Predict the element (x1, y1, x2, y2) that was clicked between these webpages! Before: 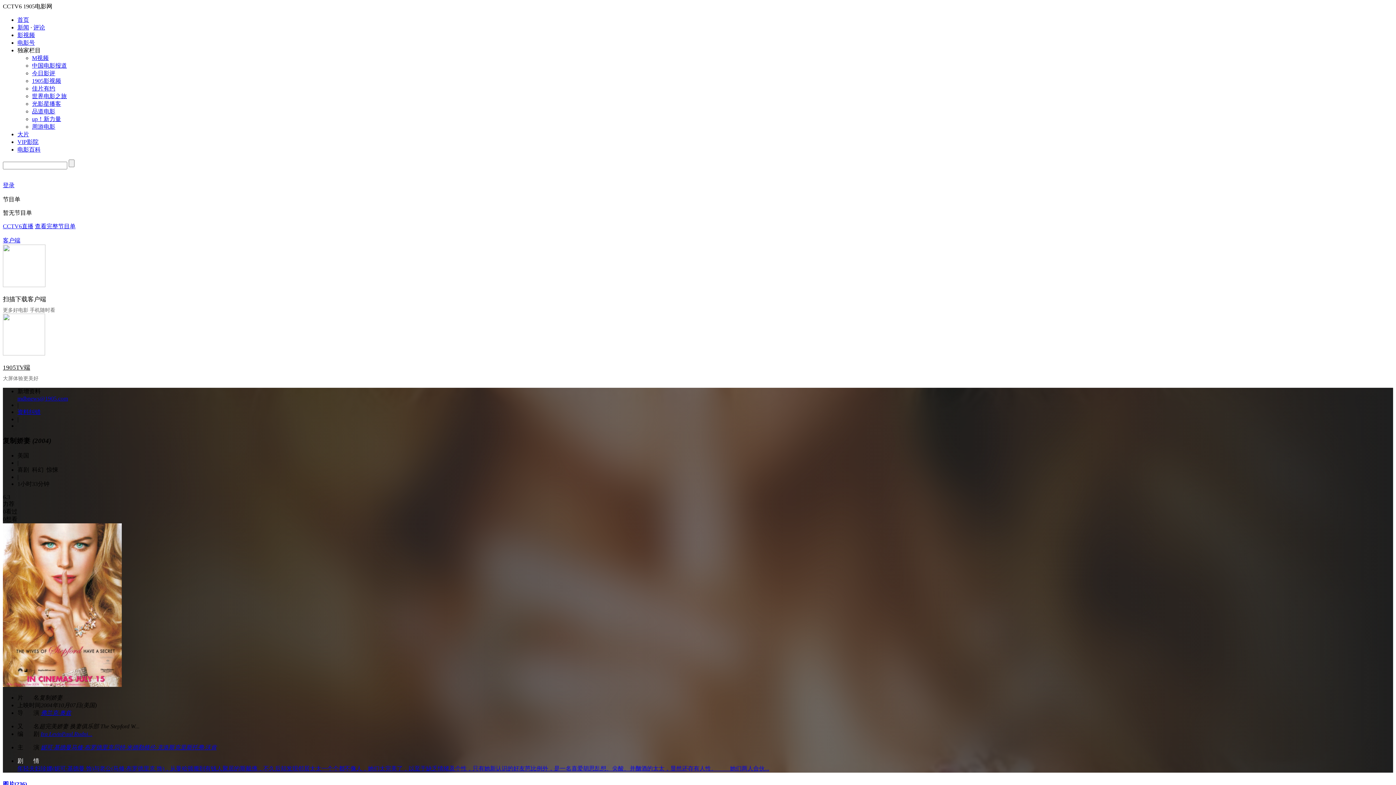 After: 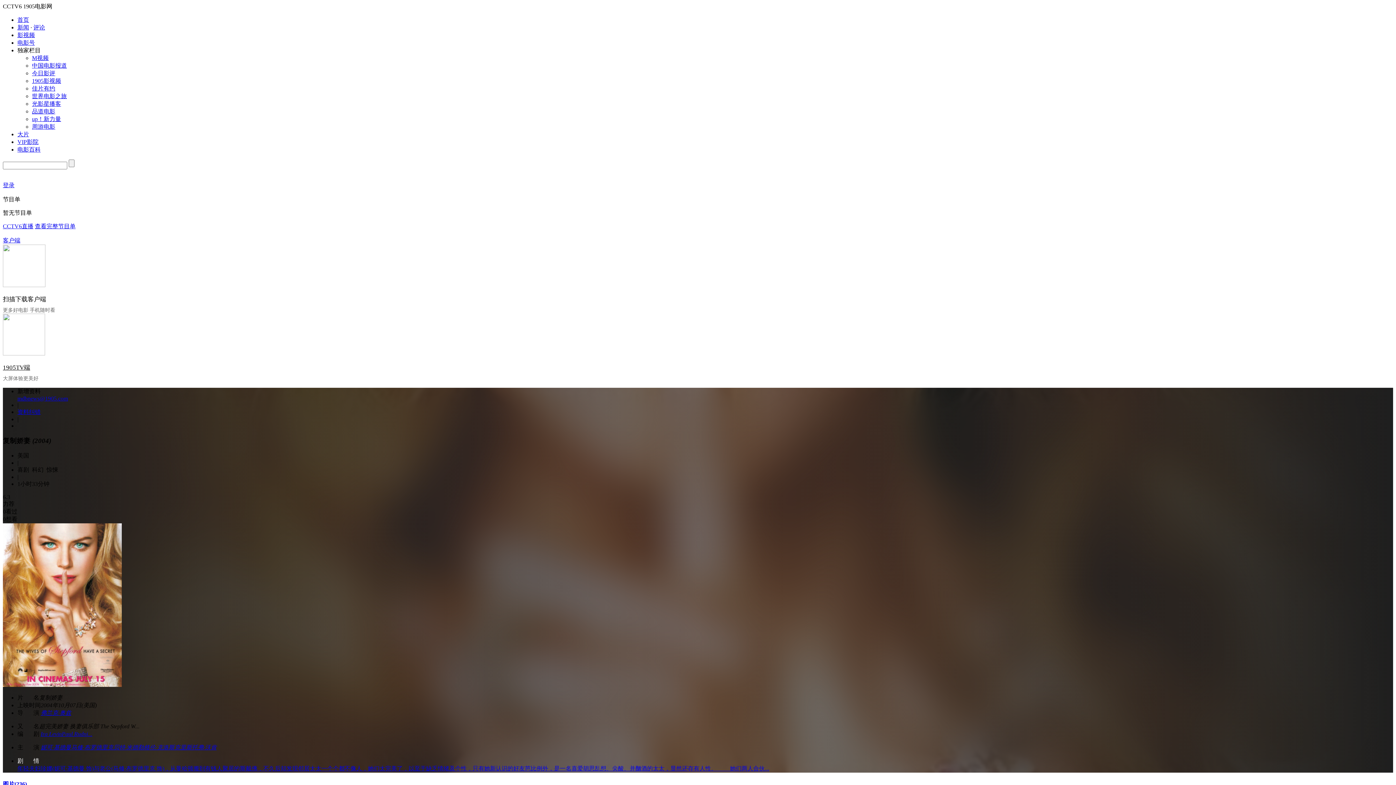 Action: label: 光影星播客 bbox: (32, 100, 61, 106)